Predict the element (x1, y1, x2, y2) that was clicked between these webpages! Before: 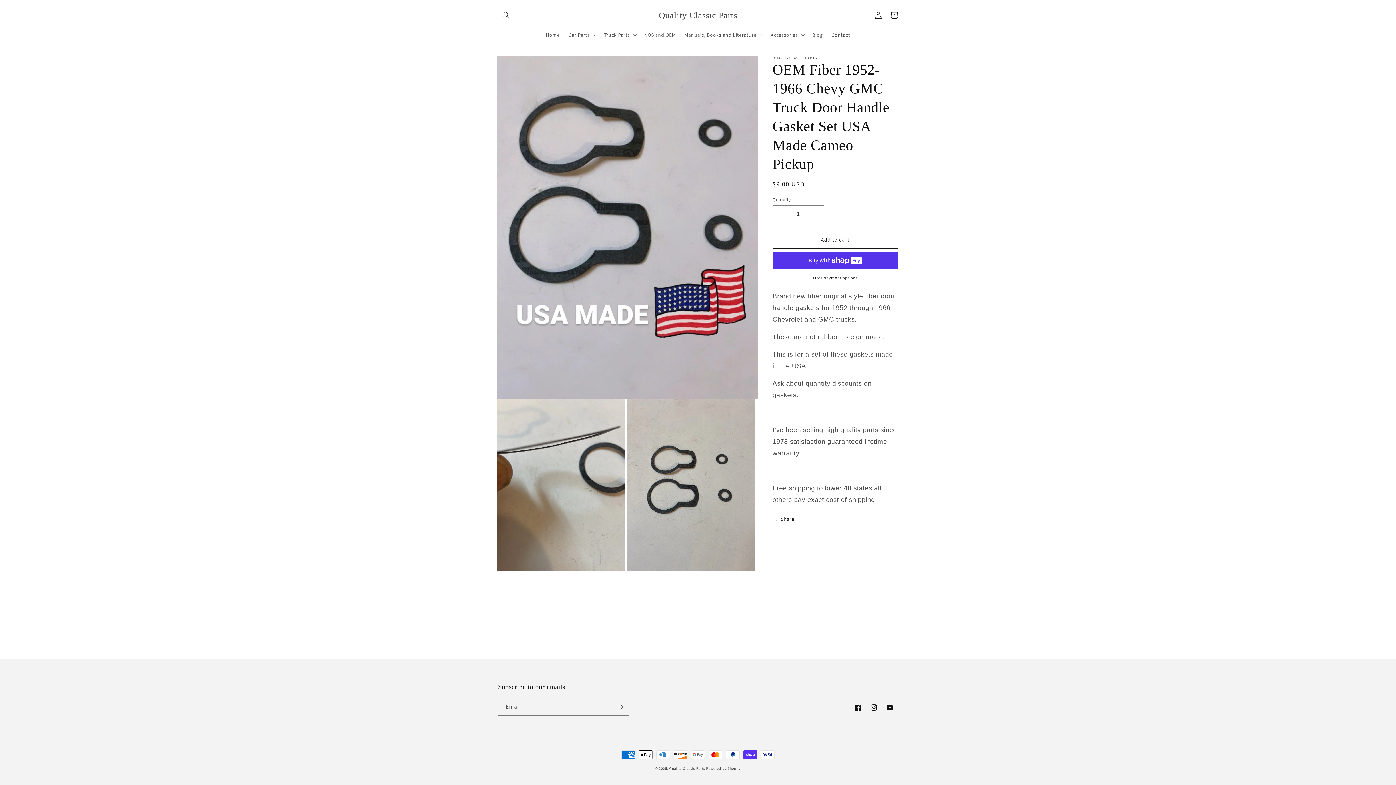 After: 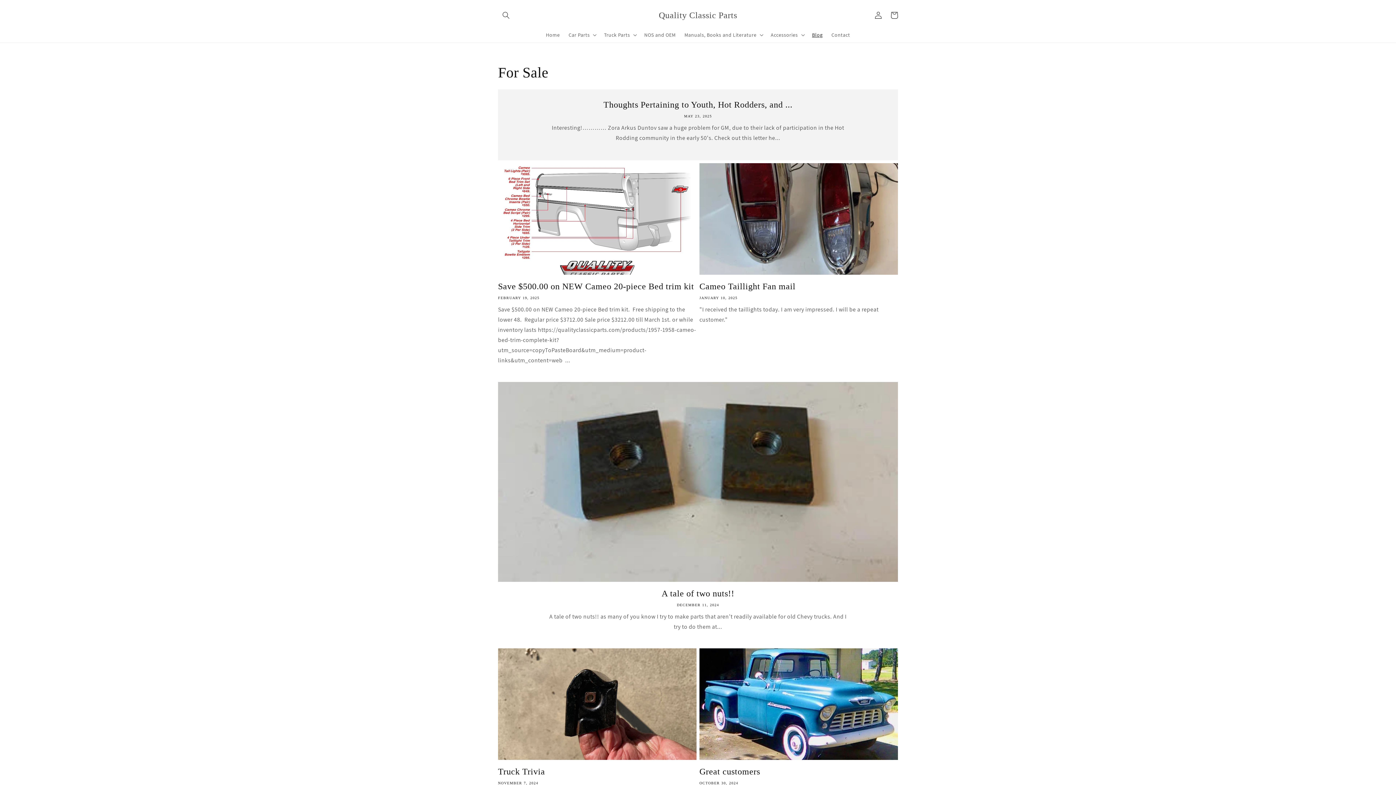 Action: bbox: (807, 27, 827, 42) label: Blog